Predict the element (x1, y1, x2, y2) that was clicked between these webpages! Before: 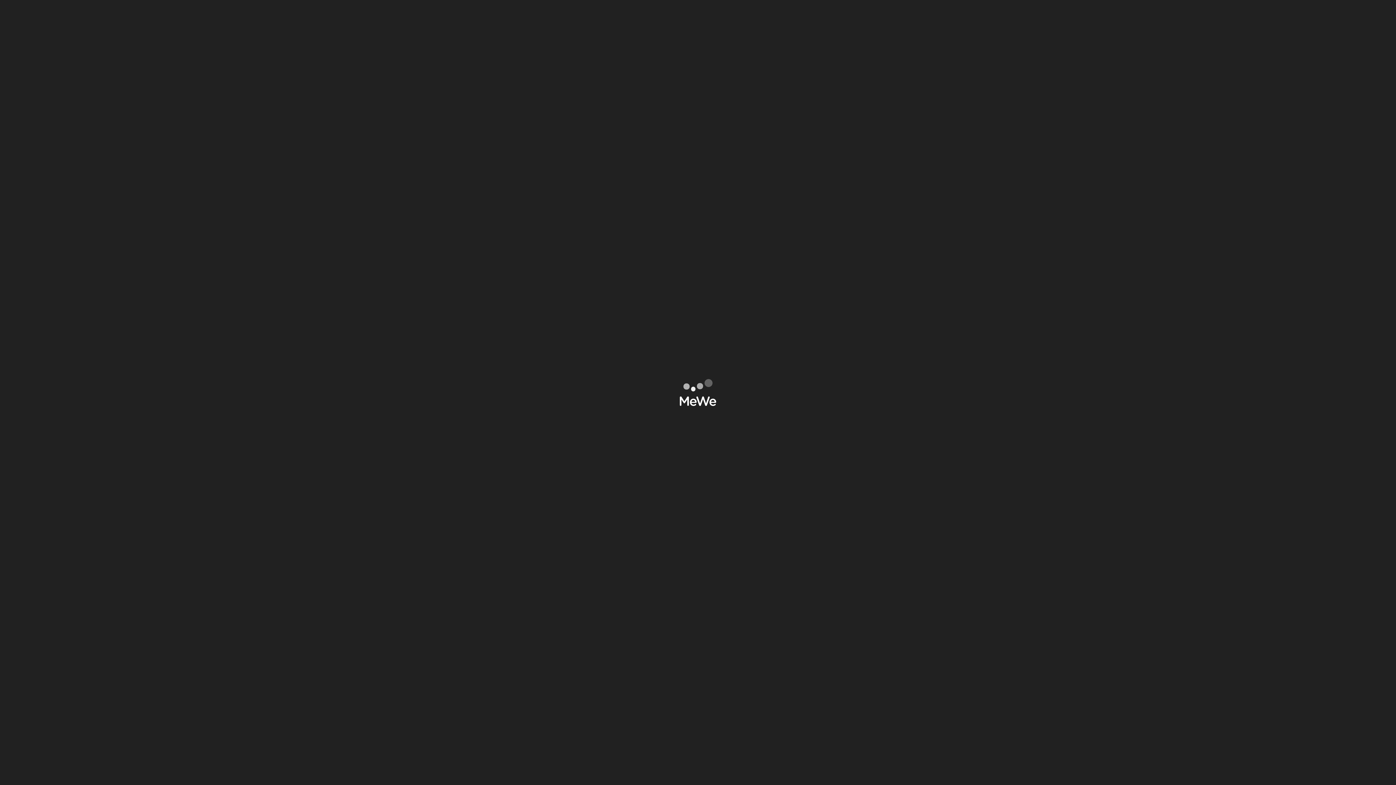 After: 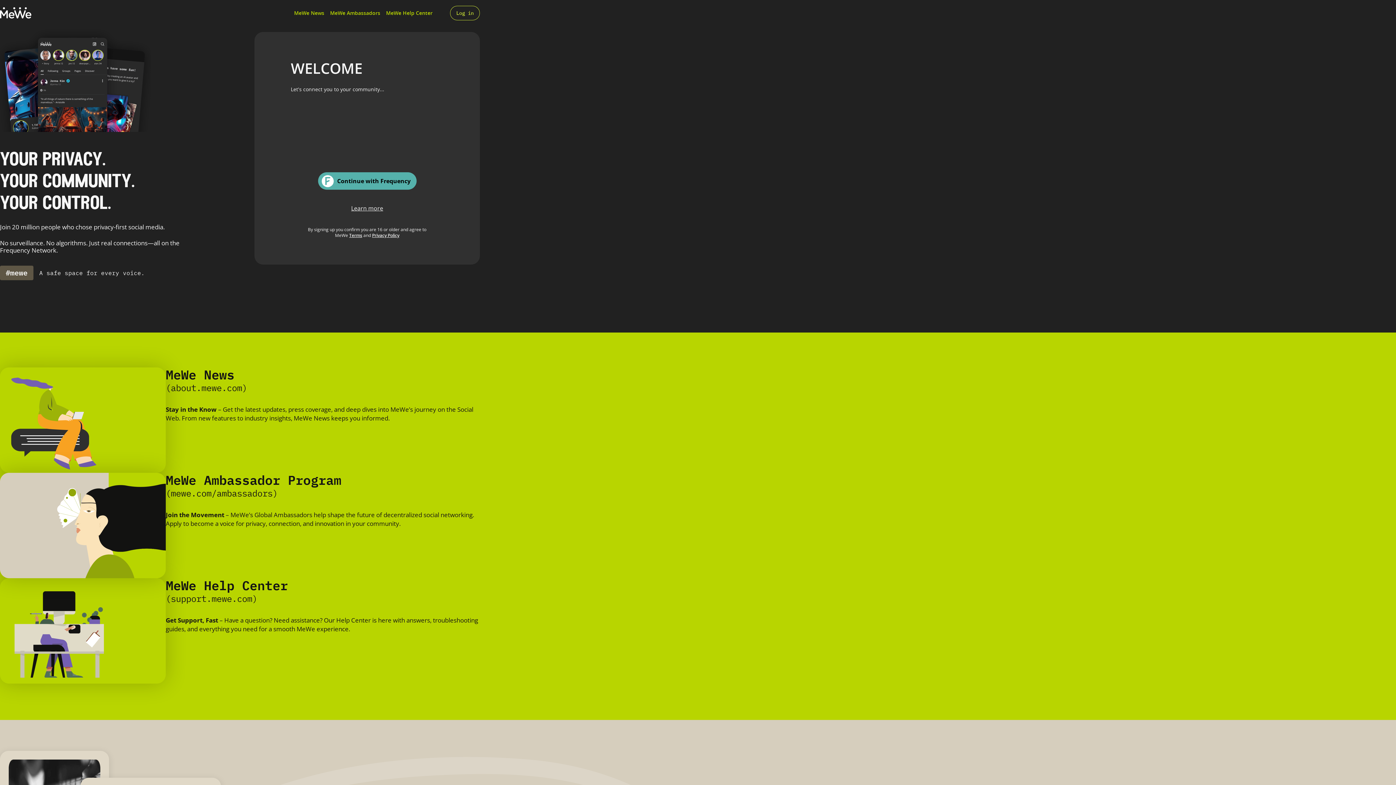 Action: bbox: (447, 5, 480, 20) label: Sign Up